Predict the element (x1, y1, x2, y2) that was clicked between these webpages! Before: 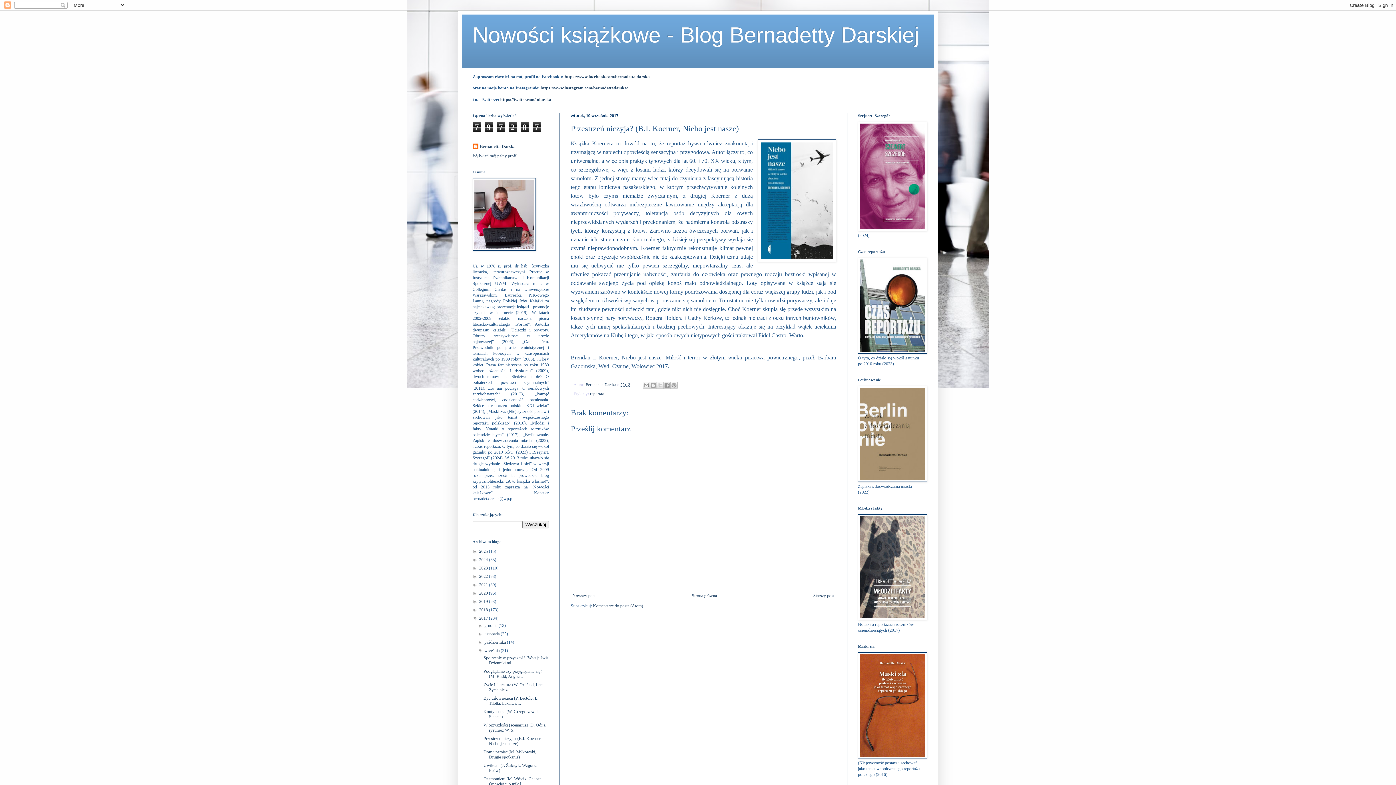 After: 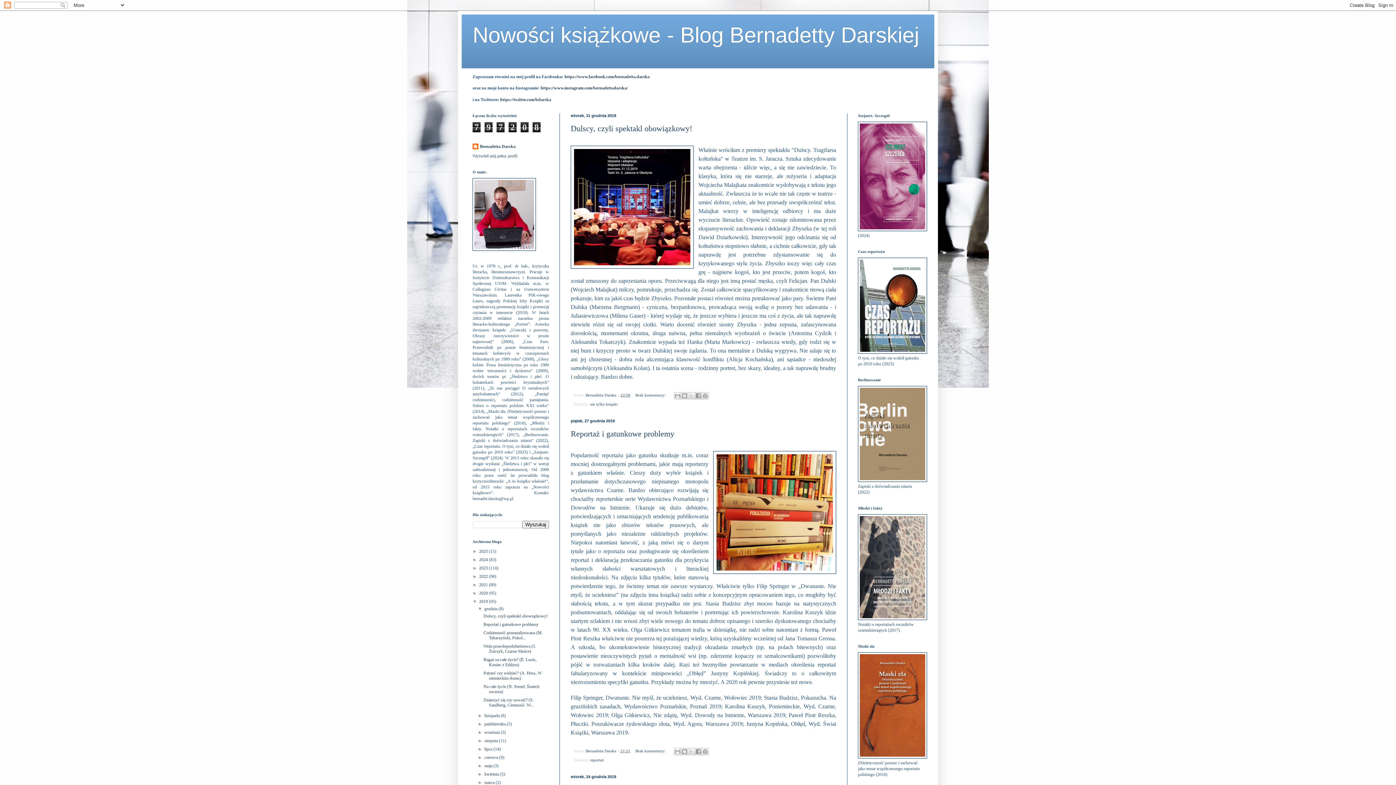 Action: bbox: (479, 599, 489, 604) label: 2019 